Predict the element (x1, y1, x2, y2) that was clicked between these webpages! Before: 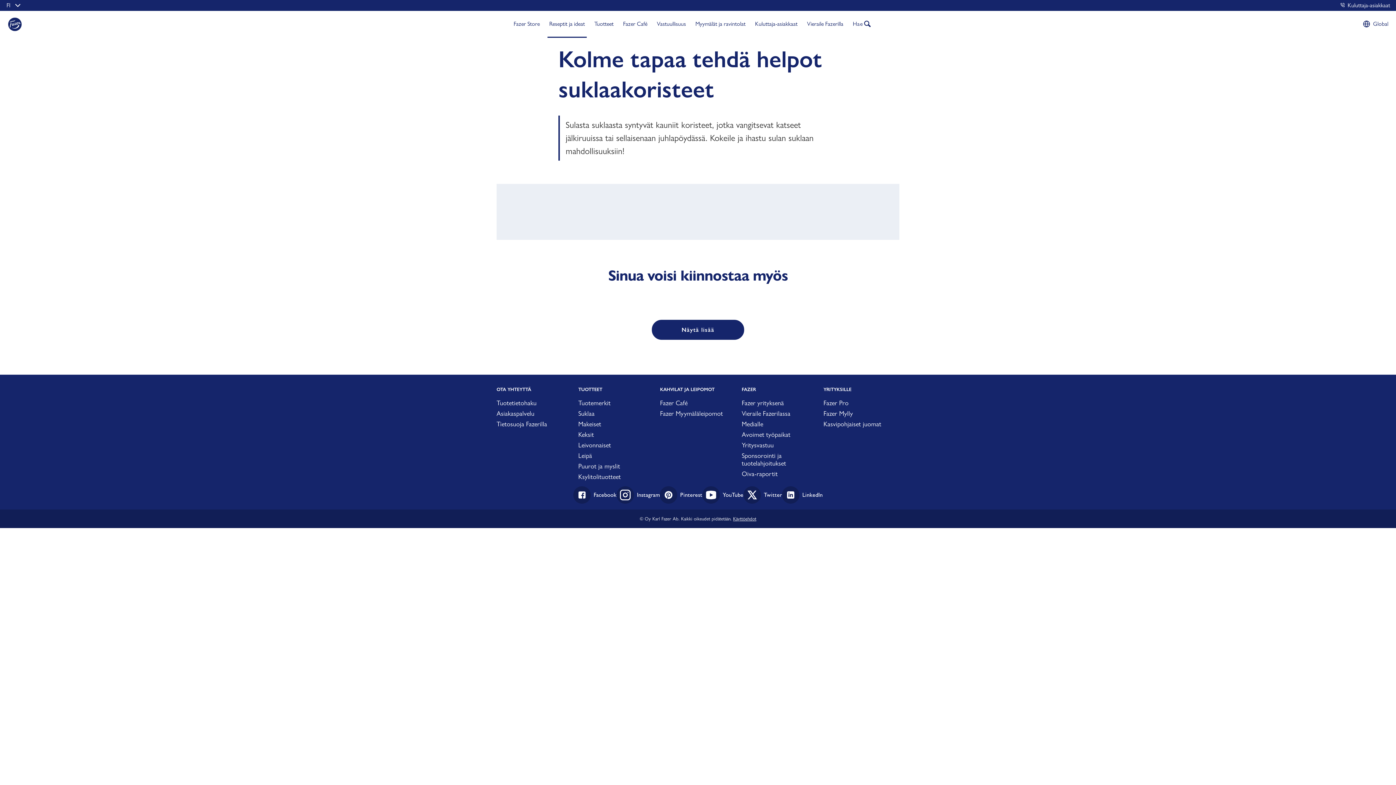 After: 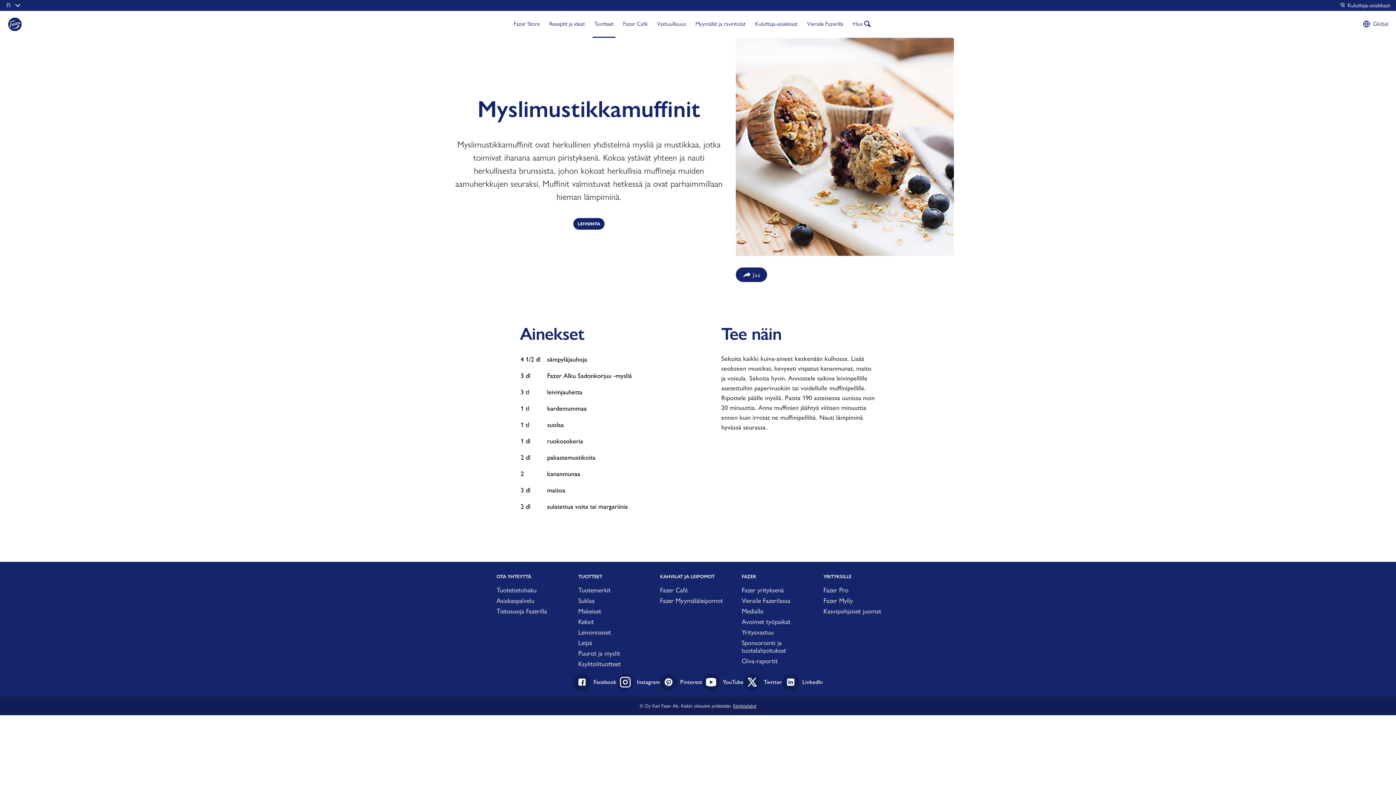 Action: label: Myslimustikkamuffinit bbox: (701, 299, 796, 305)